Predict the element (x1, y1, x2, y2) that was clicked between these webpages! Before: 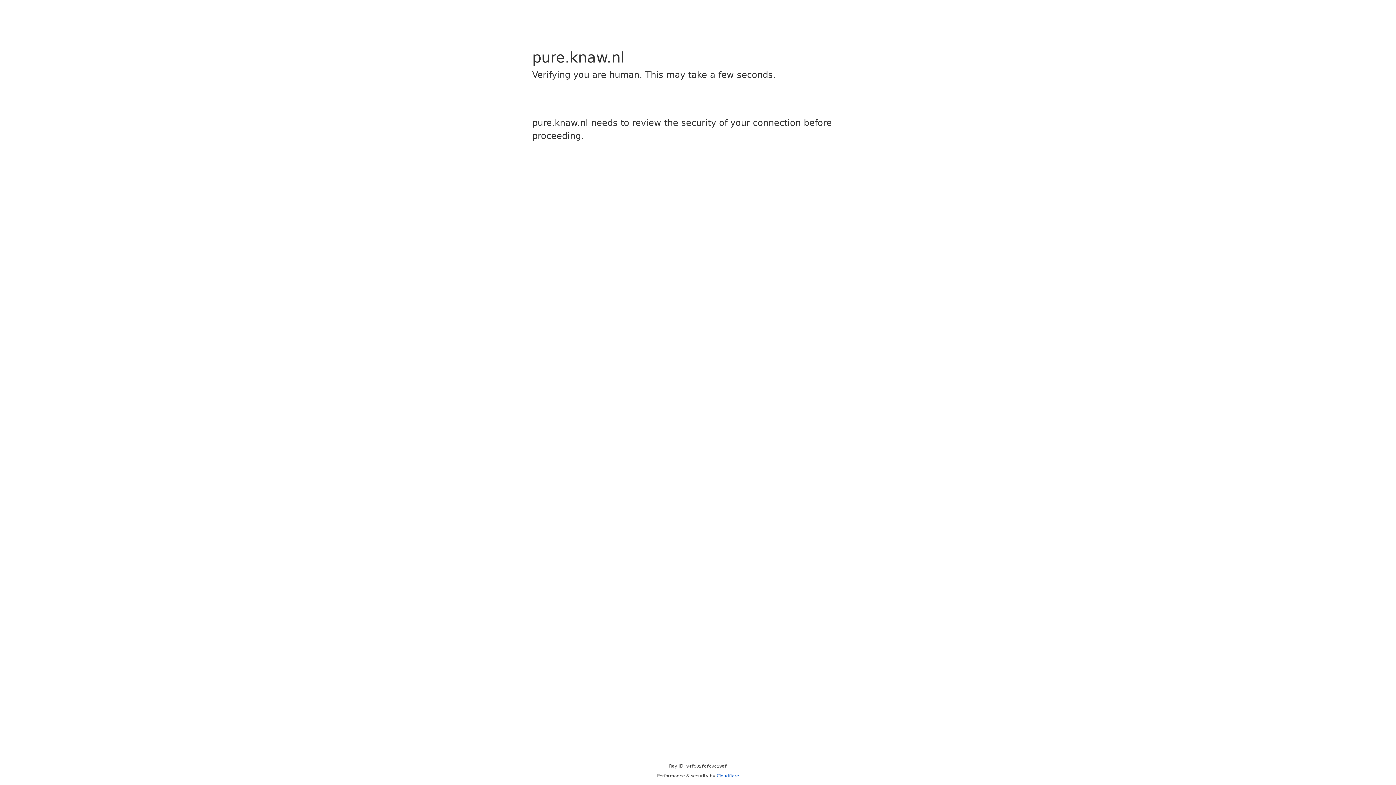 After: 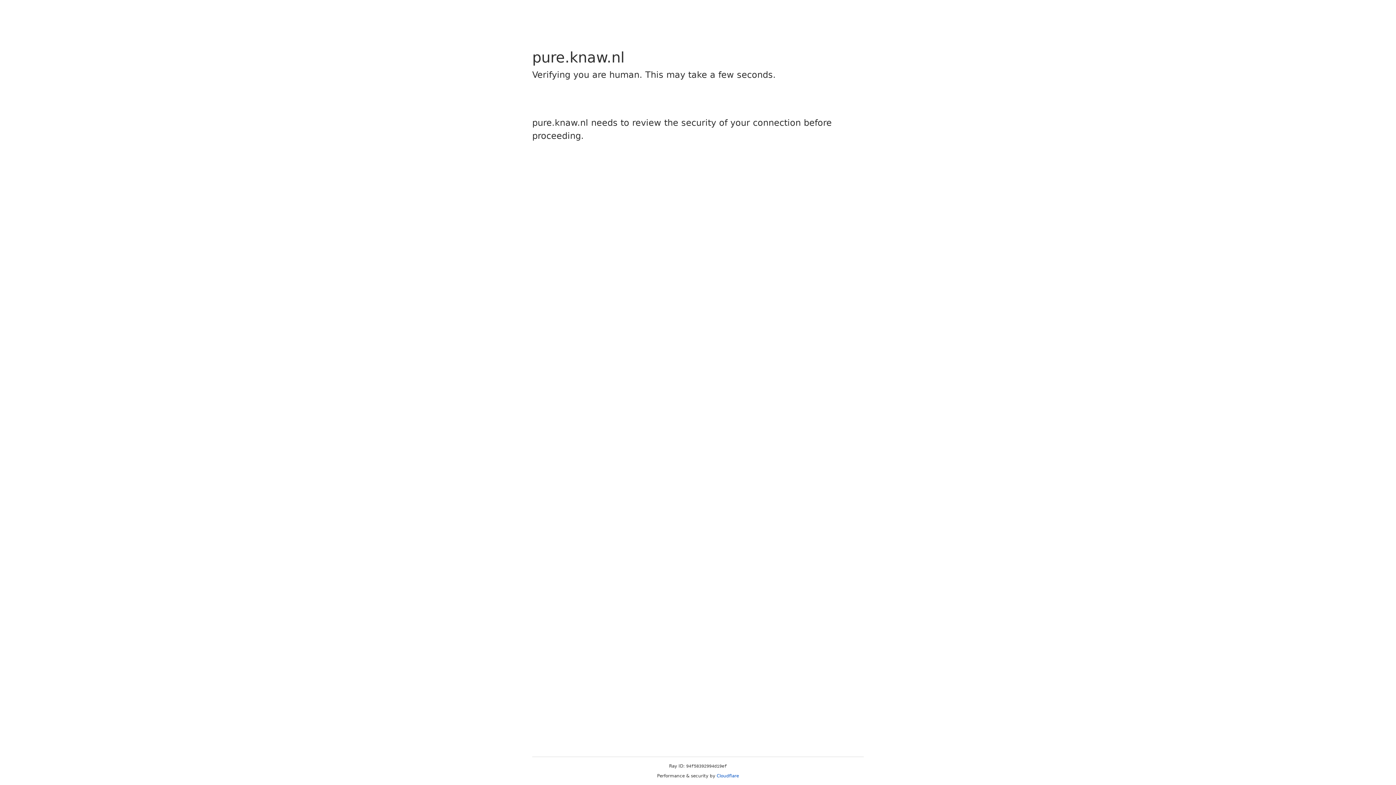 Action: bbox: (716, 773, 739, 778) label: Cloudflare